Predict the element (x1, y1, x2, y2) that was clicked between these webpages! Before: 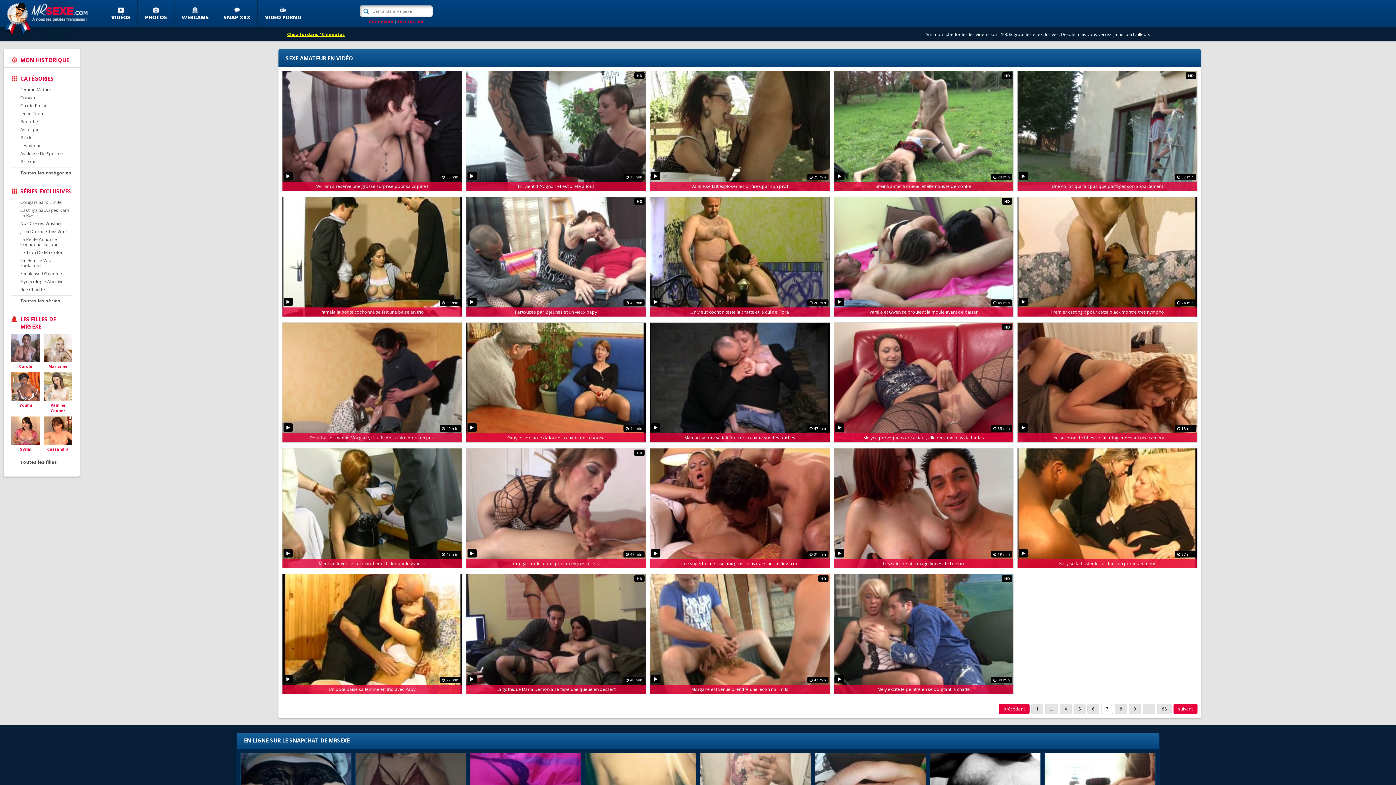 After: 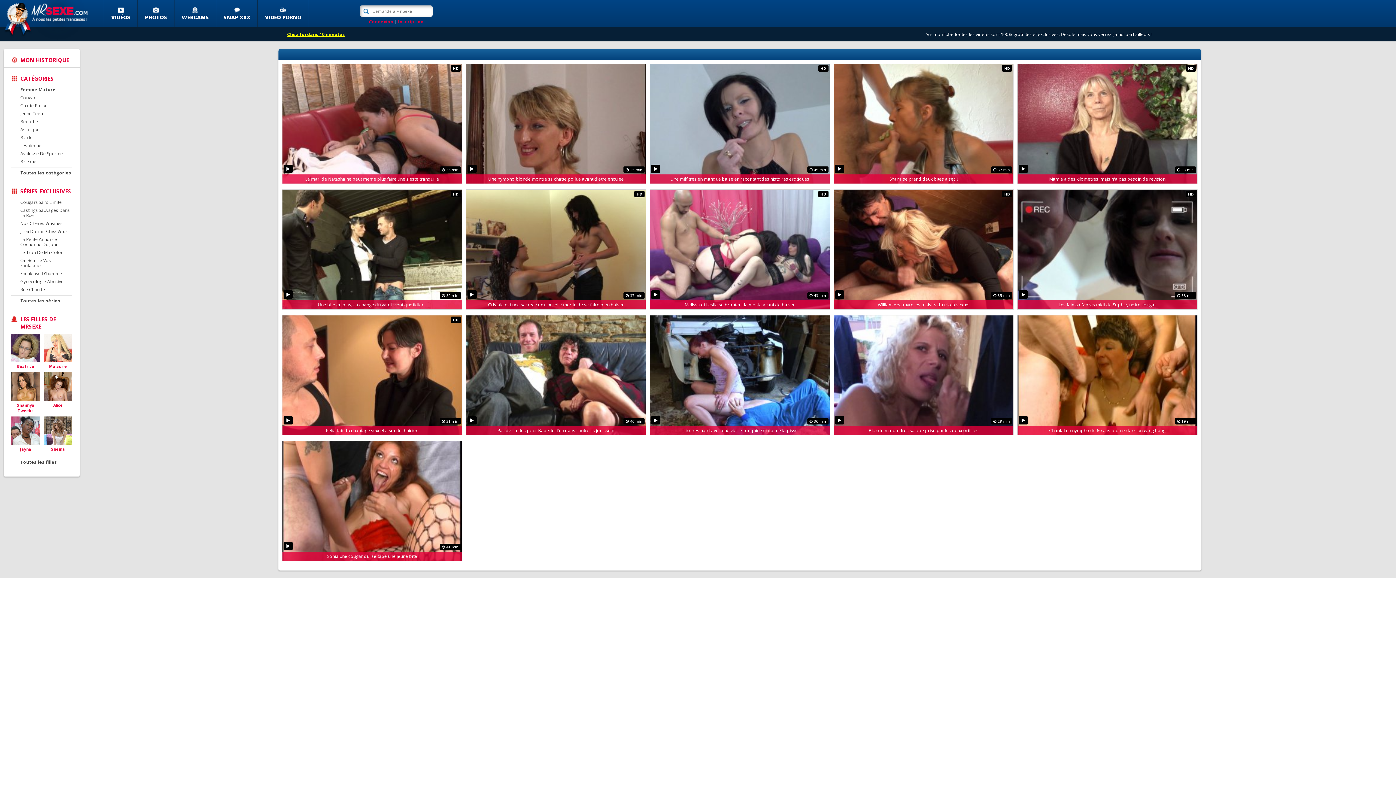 Action: label: Femme Mature bbox: (11, 85, 72, 93)